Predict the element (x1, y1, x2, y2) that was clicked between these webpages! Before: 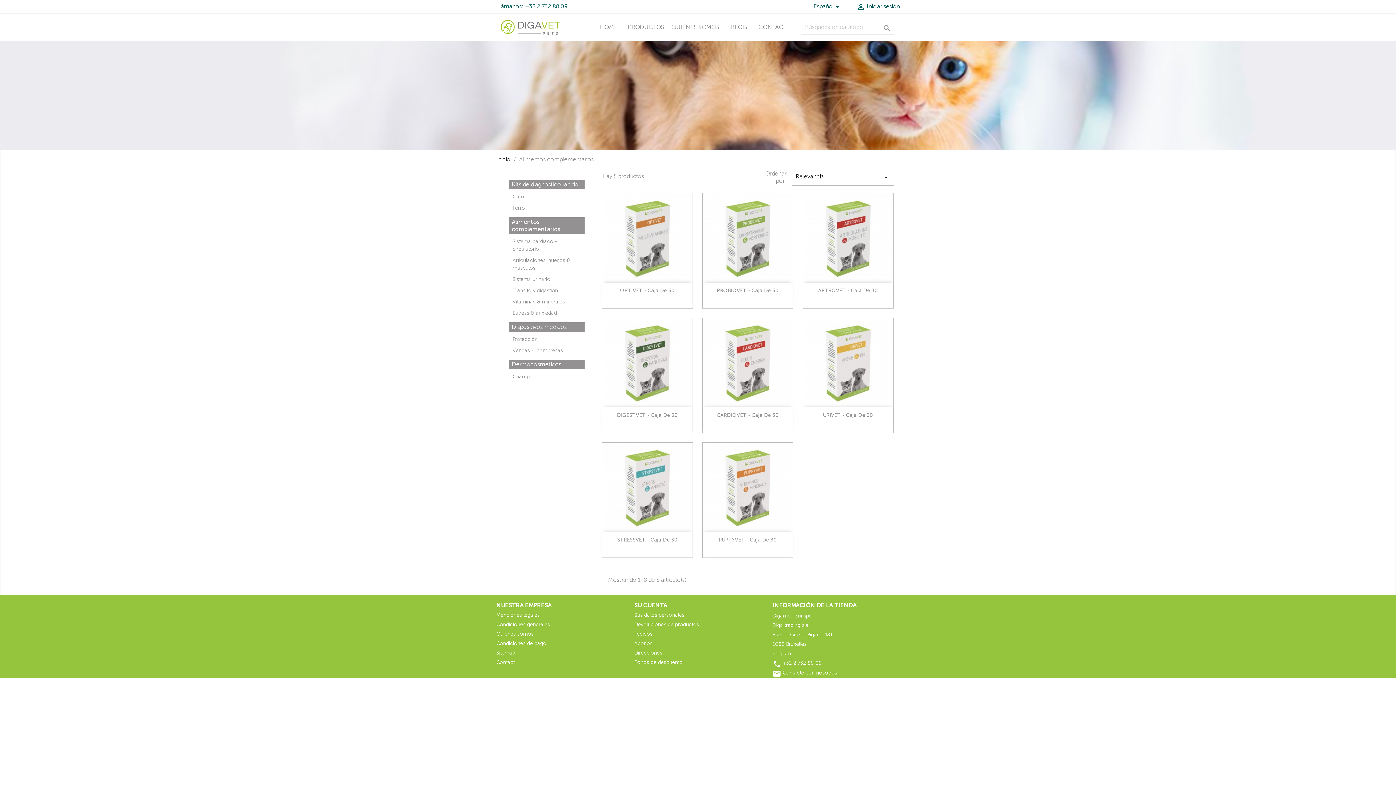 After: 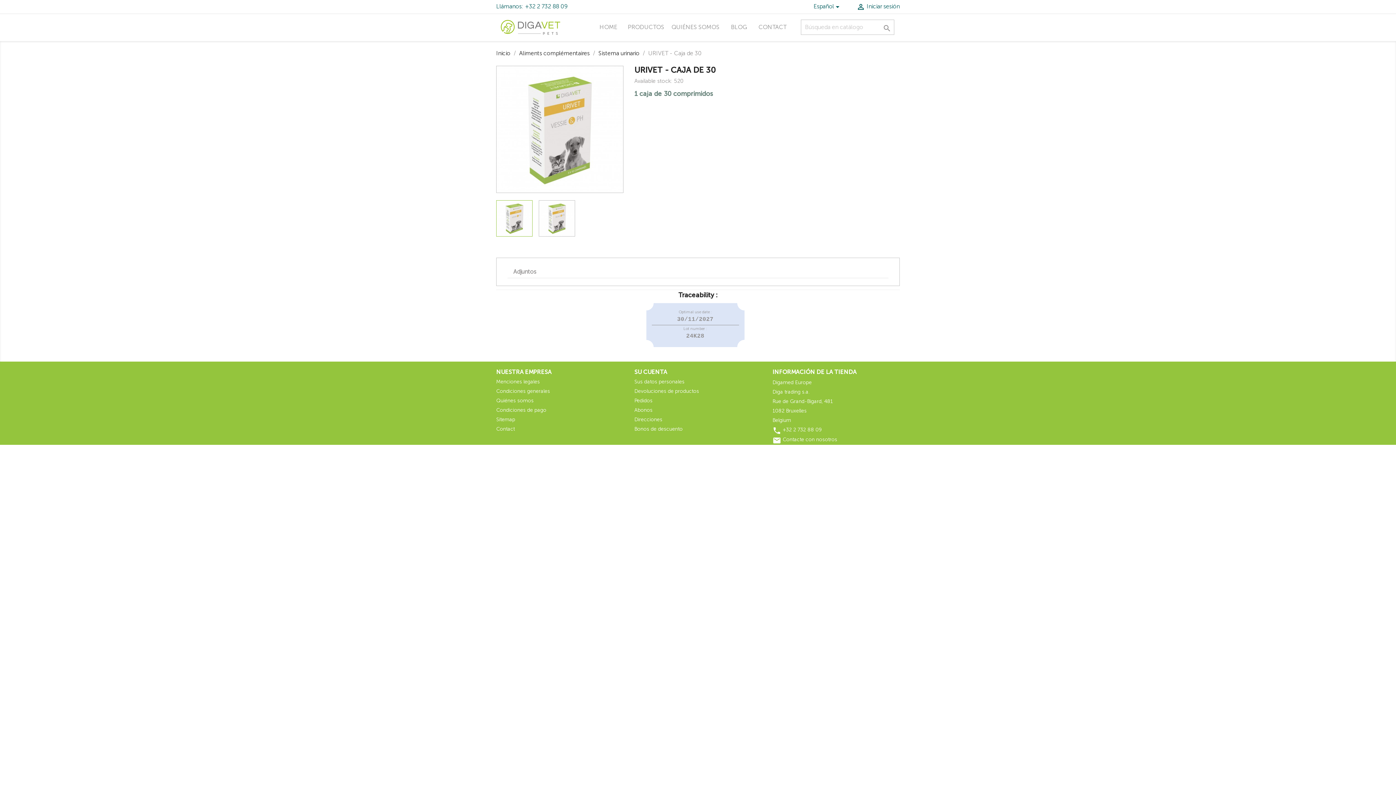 Action: bbox: (823, 412, 873, 418) label: URIVET - Caja De 30